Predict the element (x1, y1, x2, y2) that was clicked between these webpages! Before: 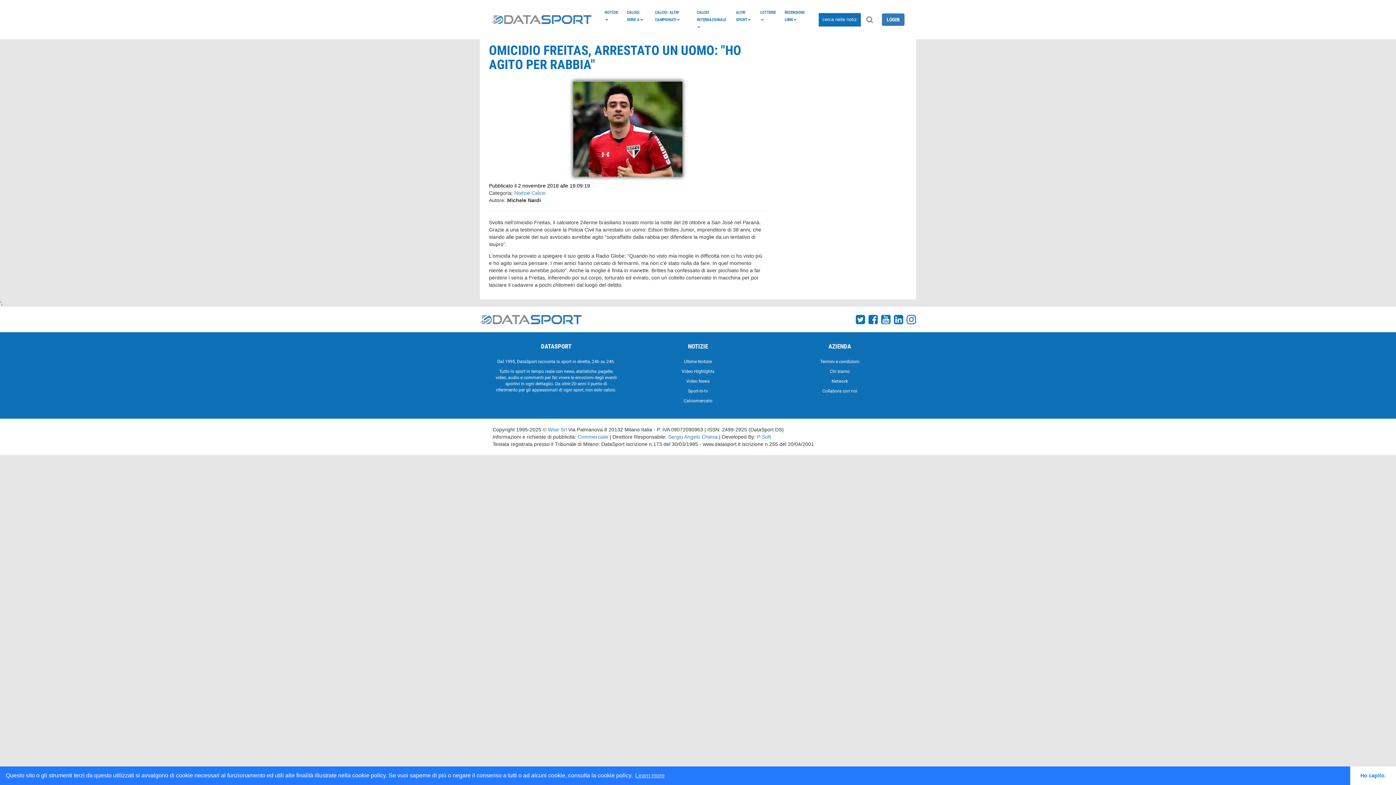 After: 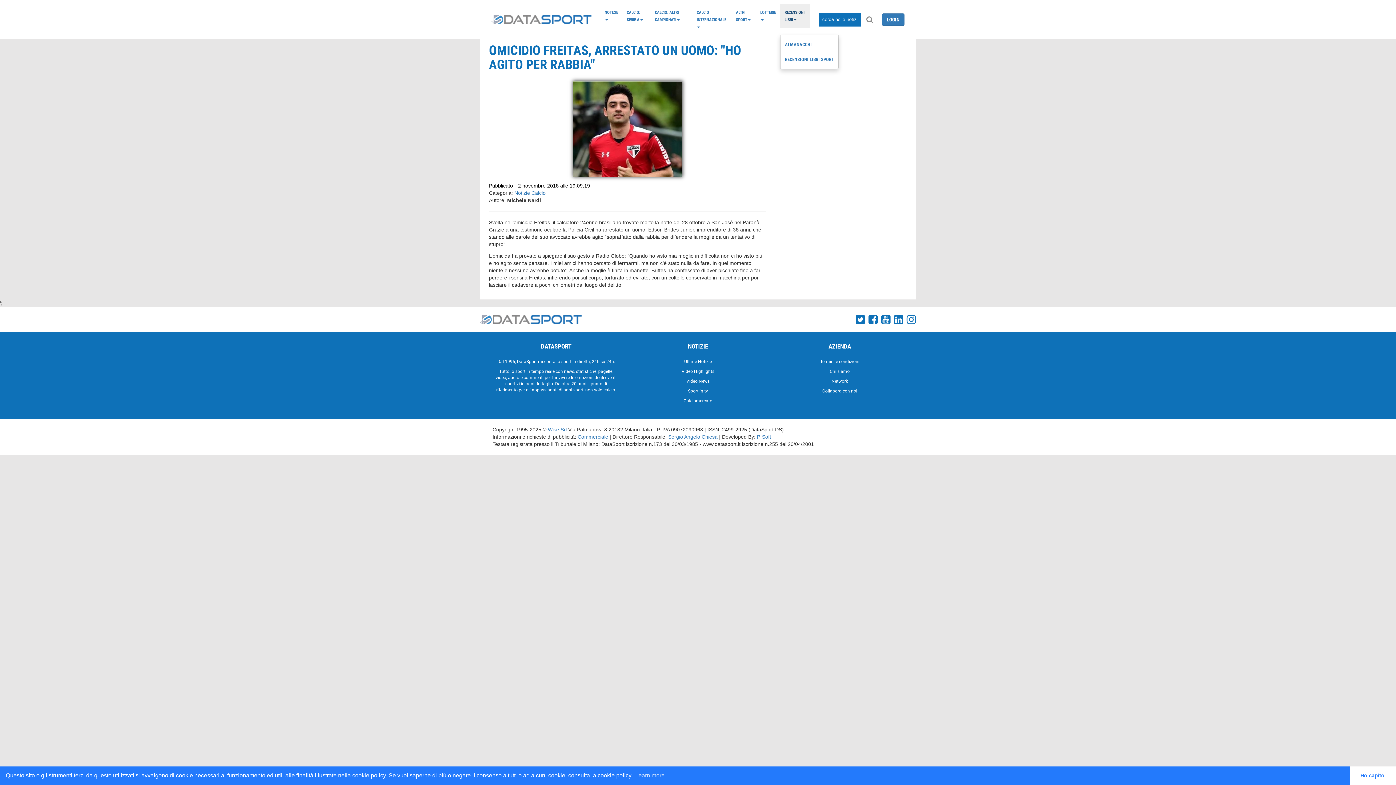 Action: label: RECENSIONI LIBRI bbox: (780, 4, 810, 27)